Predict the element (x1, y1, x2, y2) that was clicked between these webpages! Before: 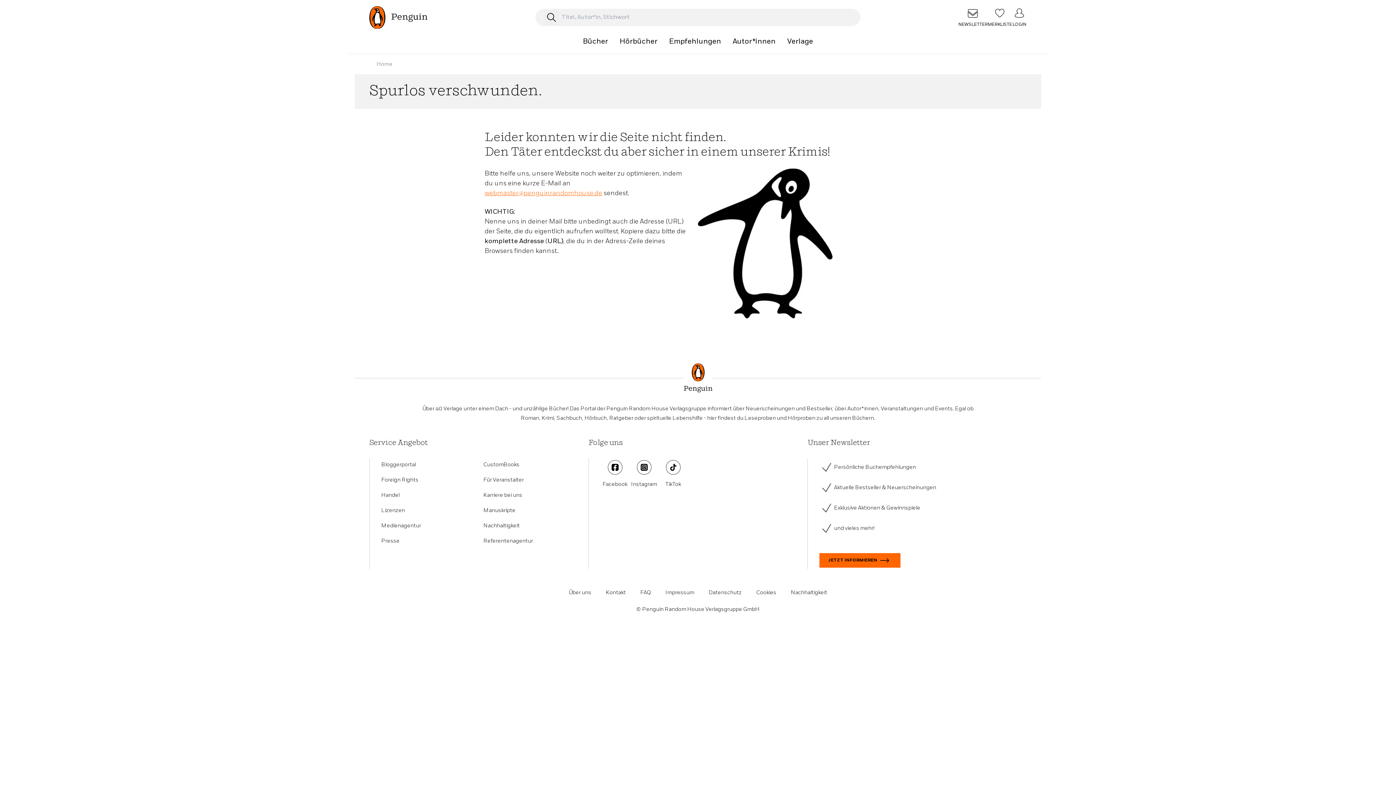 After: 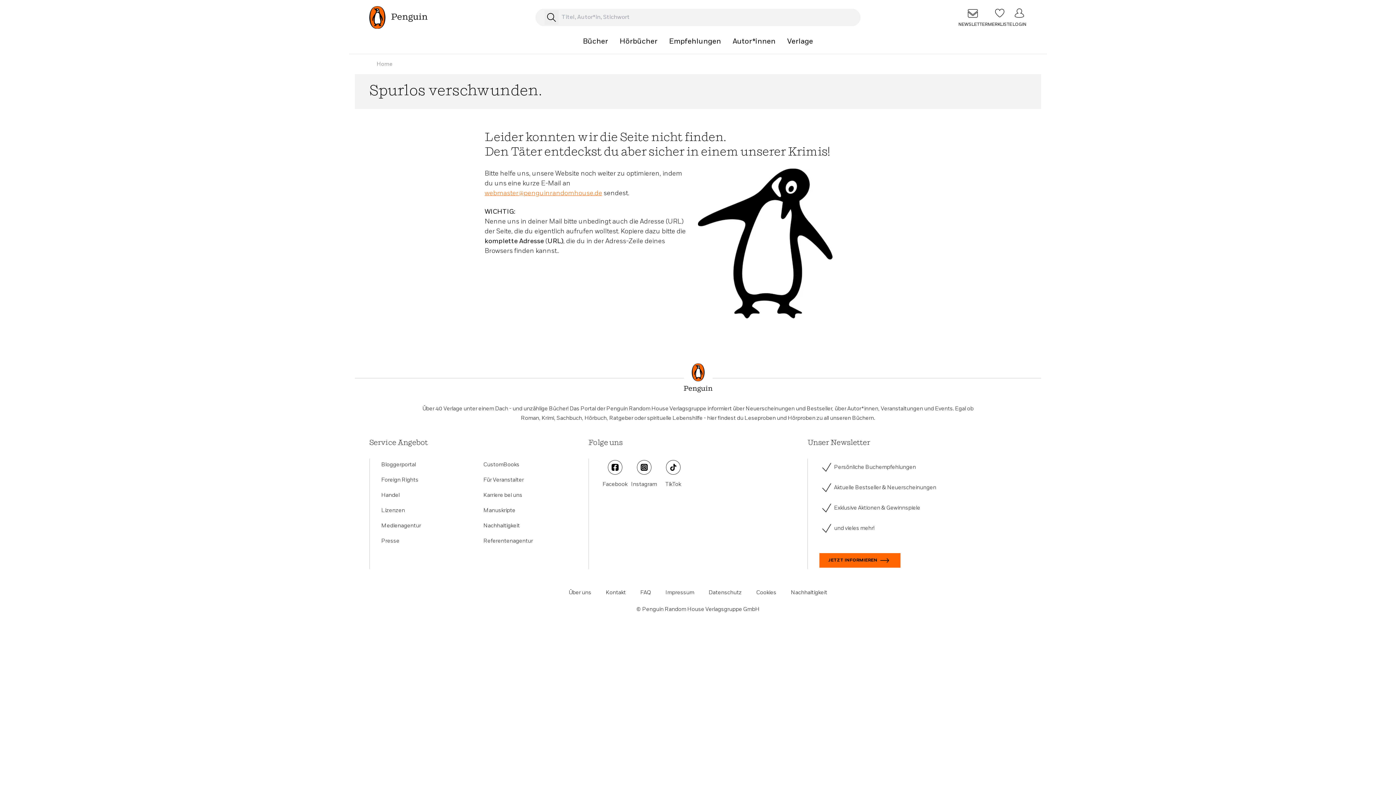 Action: label: Für Veranstalter bbox: (483, 476, 523, 483)